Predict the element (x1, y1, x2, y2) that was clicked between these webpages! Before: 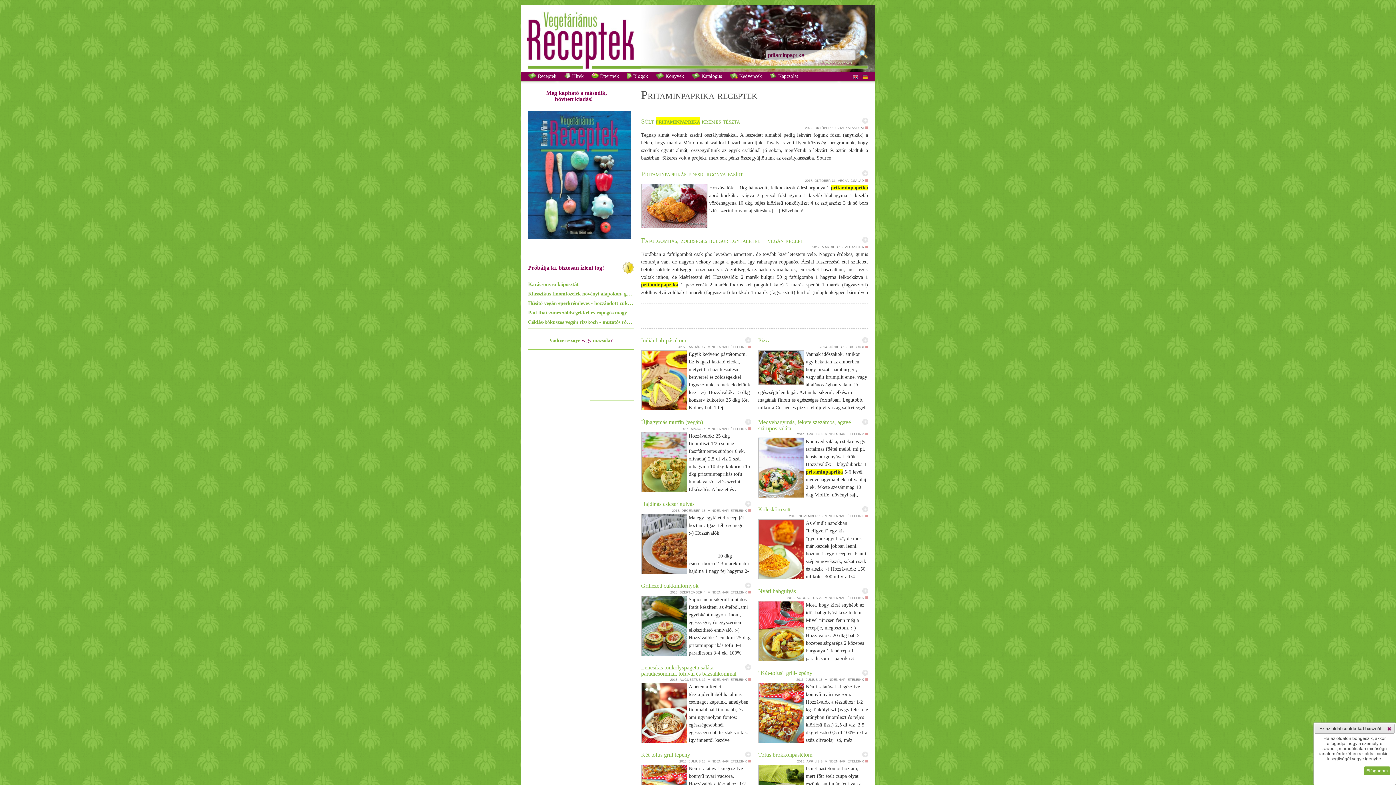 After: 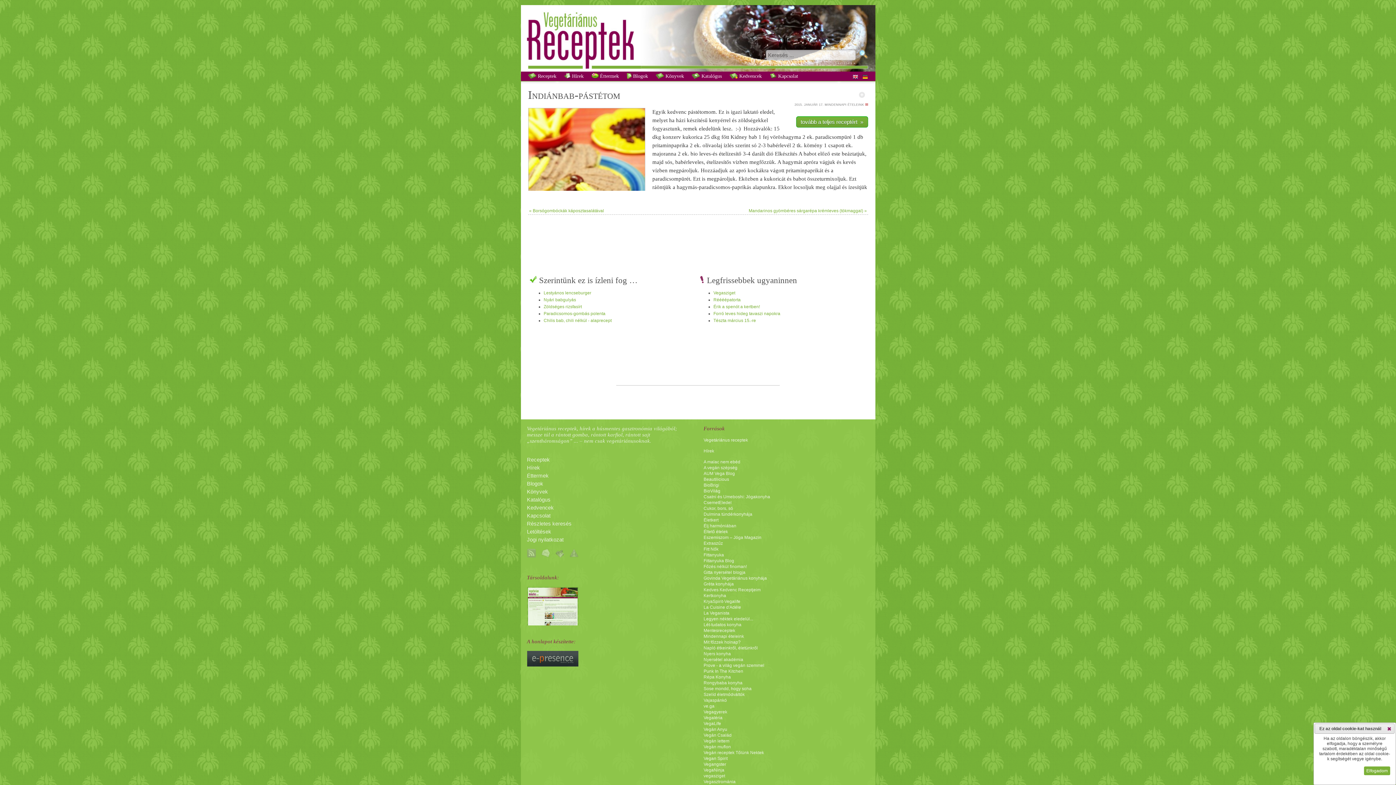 Action: bbox: (641, 337, 686, 343) label: Indiánbab-pástétom